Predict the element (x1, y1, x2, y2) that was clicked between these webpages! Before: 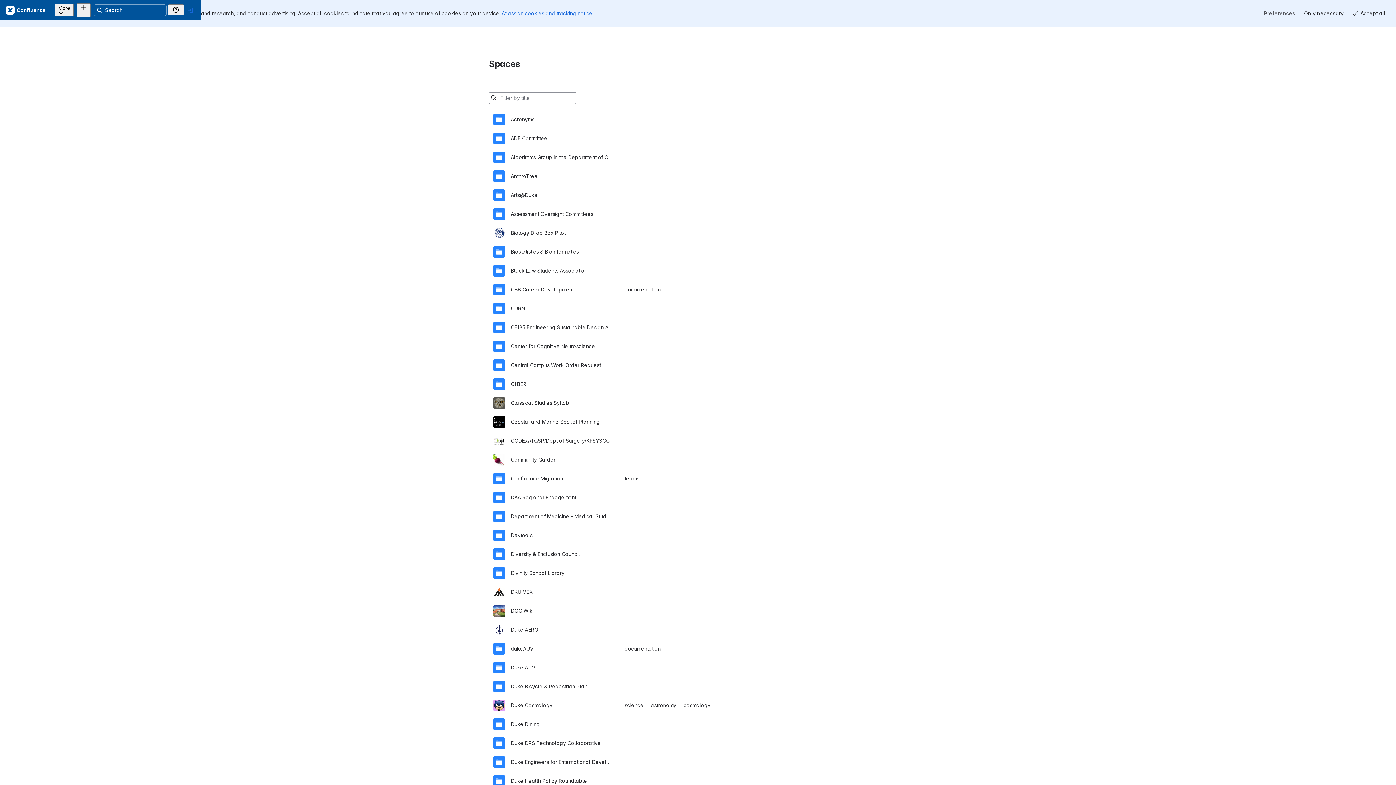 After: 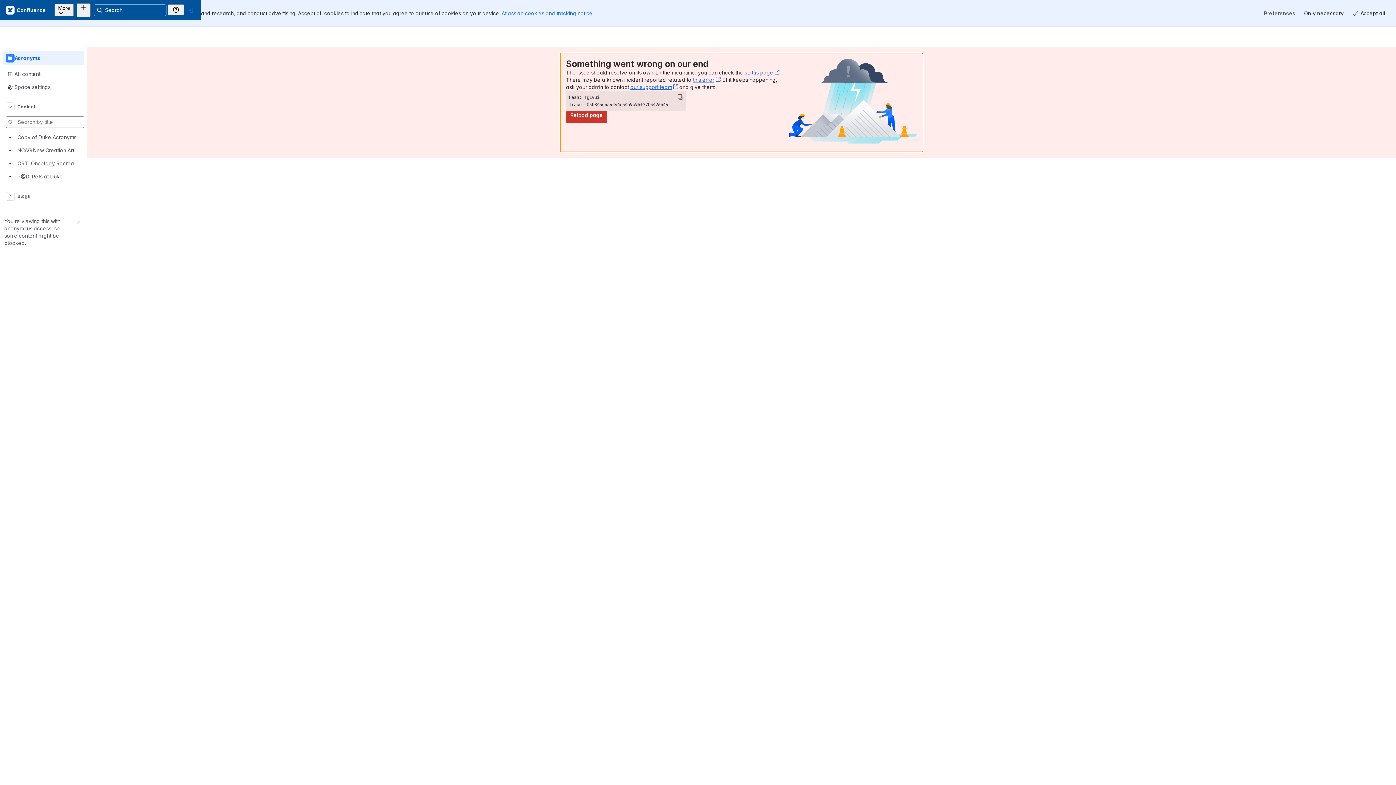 Action: bbox: (493, 83, 903, 102) label: Acronyms